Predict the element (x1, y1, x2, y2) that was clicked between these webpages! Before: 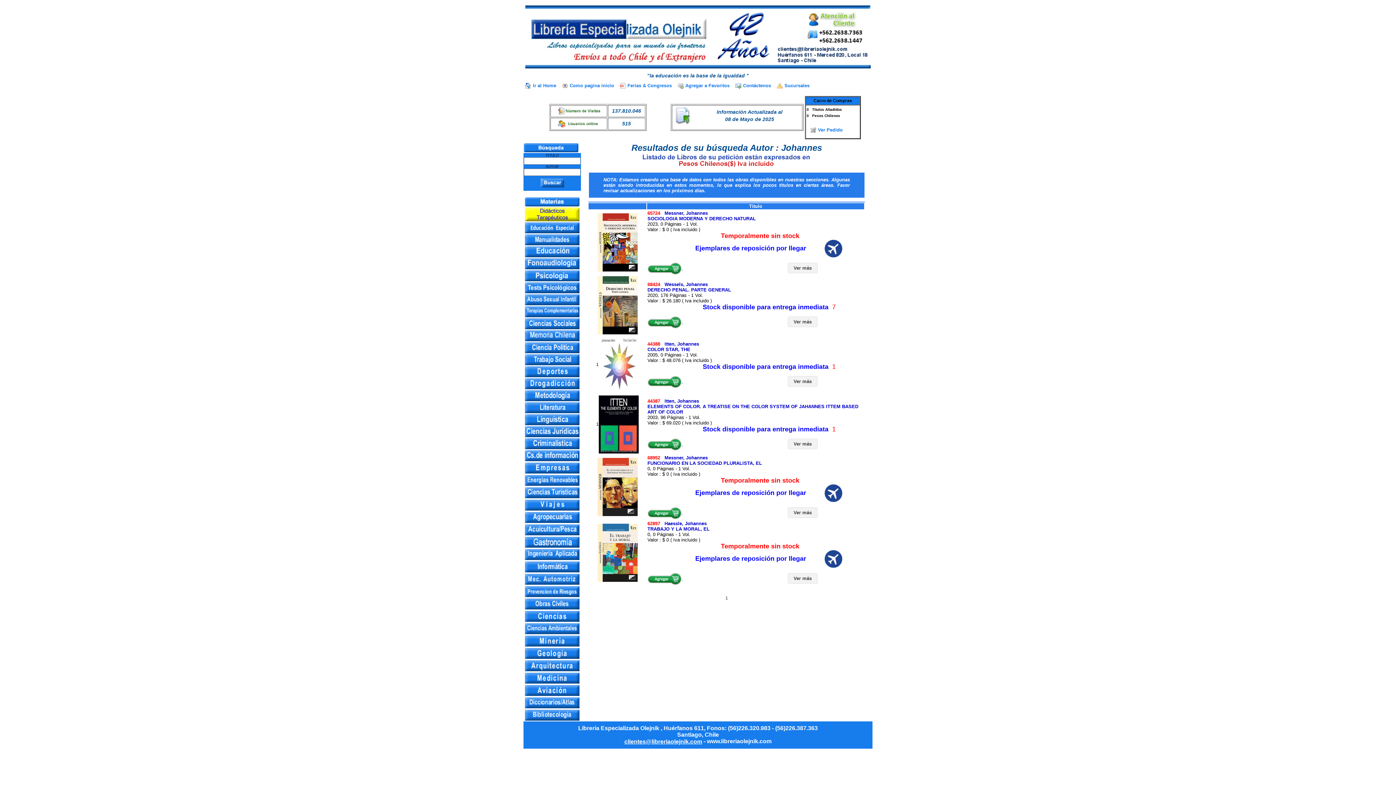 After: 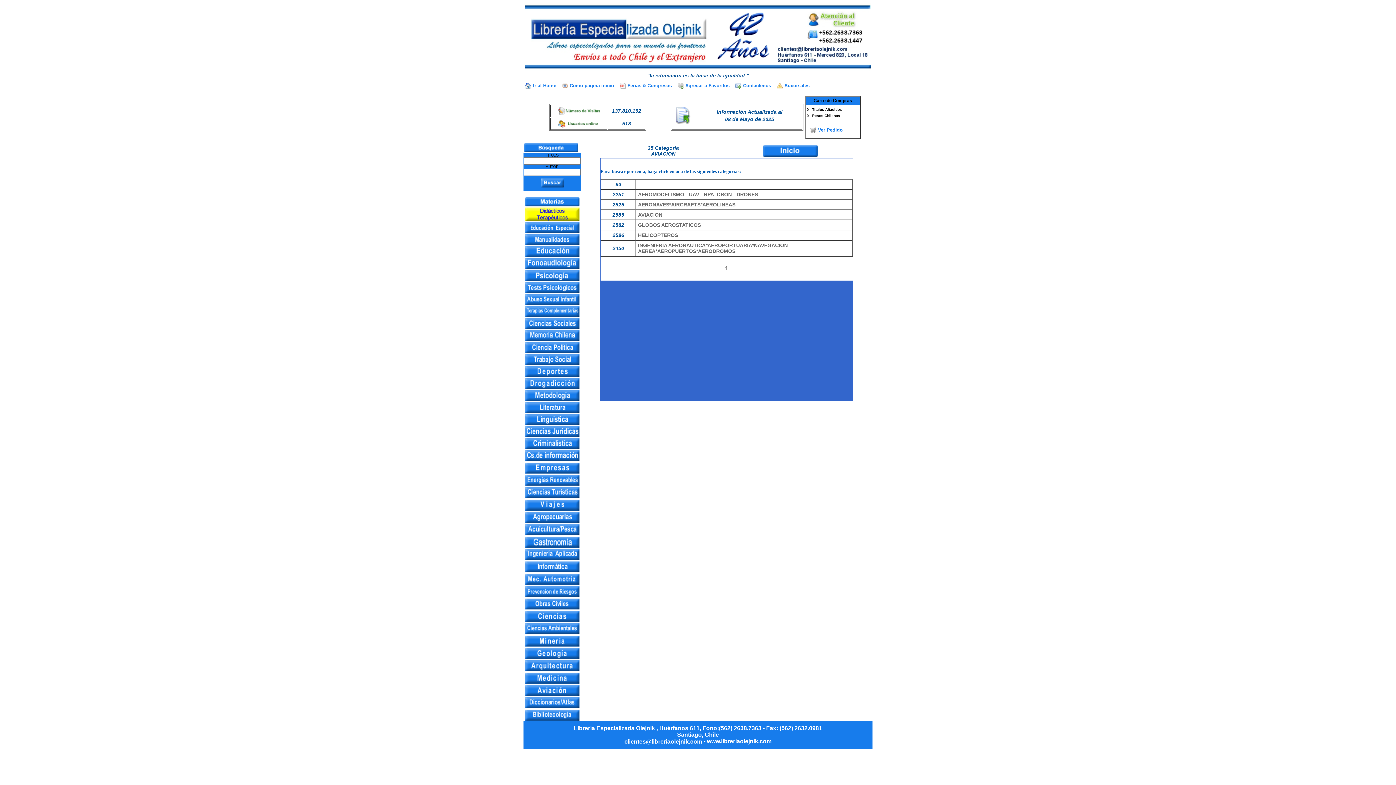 Action: bbox: (525, 688, 579, 693)